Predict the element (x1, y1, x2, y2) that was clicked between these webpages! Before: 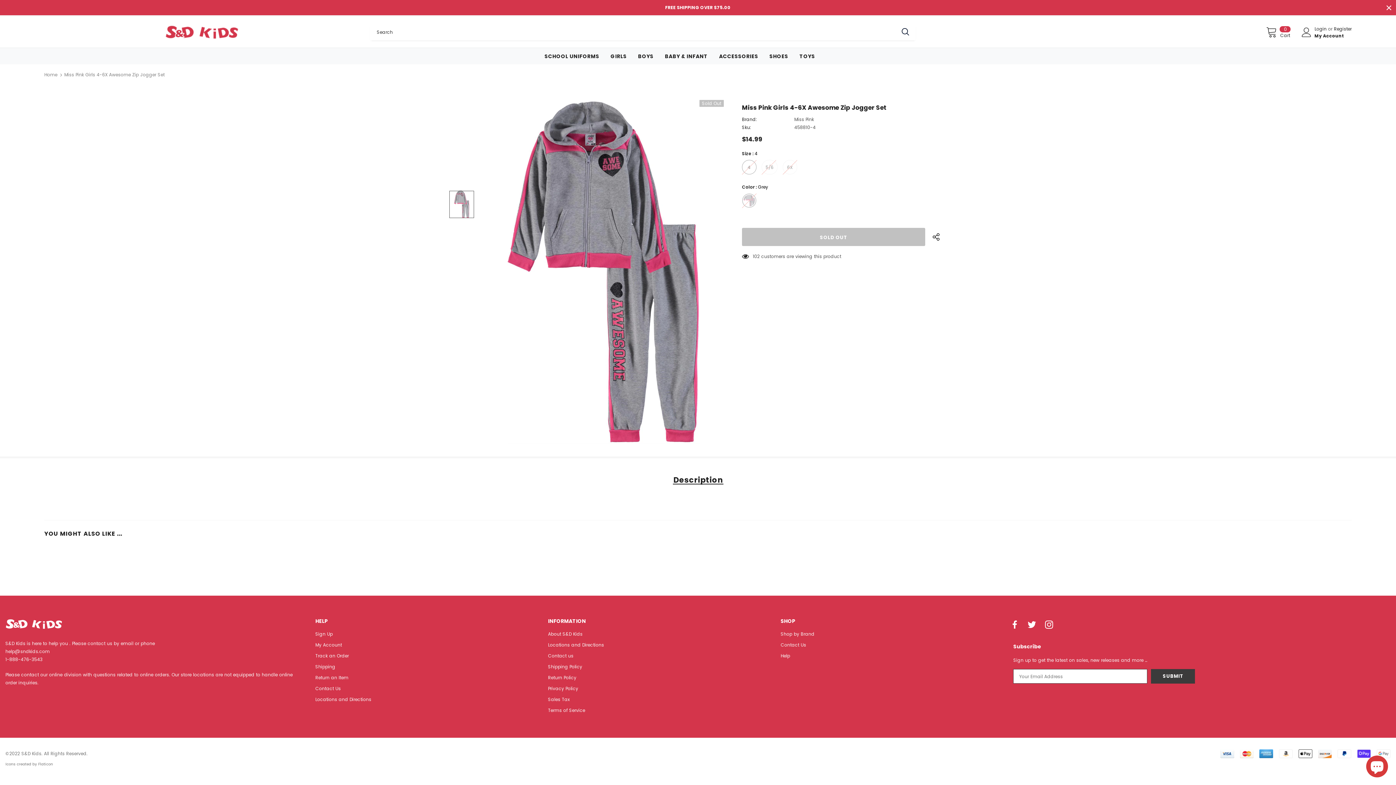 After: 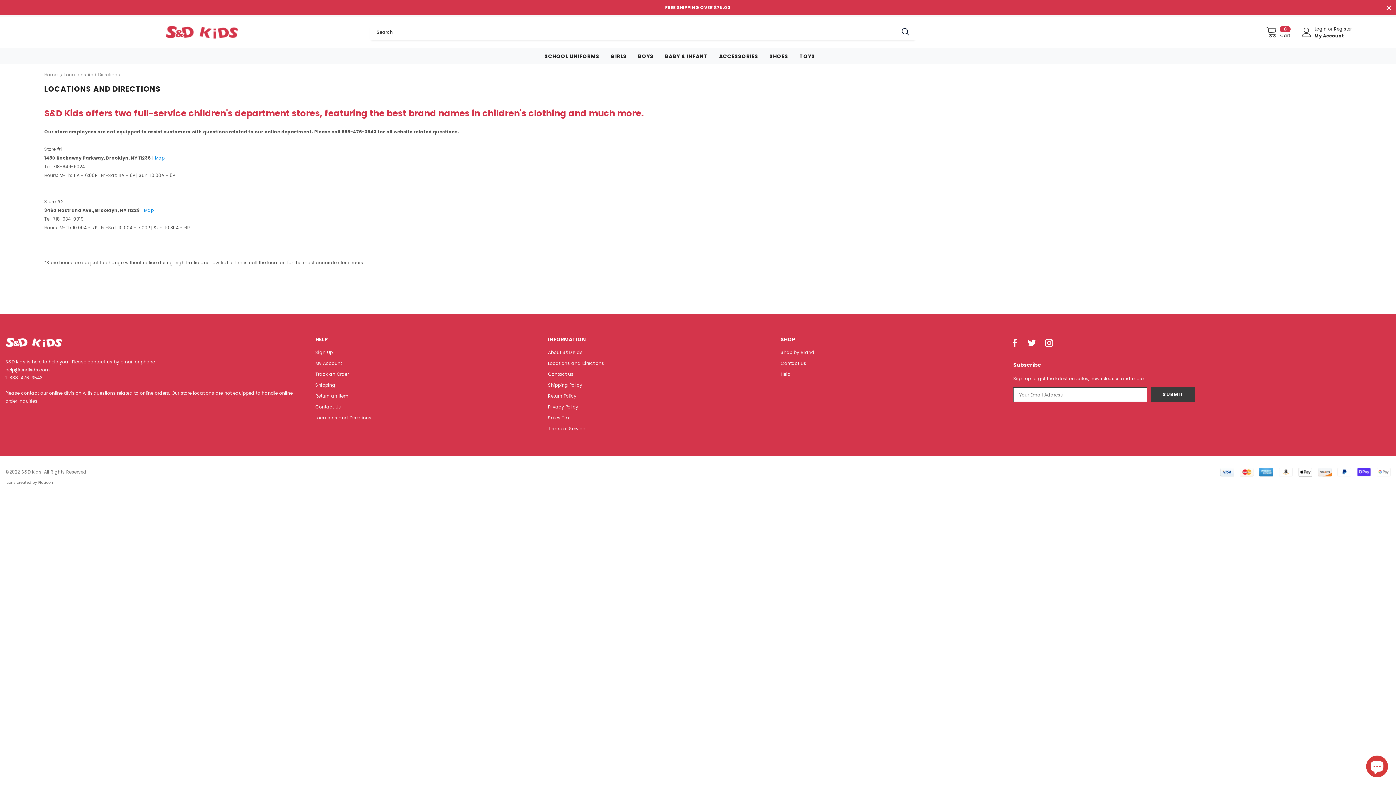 Action: bbox: (315, 694, 371, 705) label: Locations and Directions